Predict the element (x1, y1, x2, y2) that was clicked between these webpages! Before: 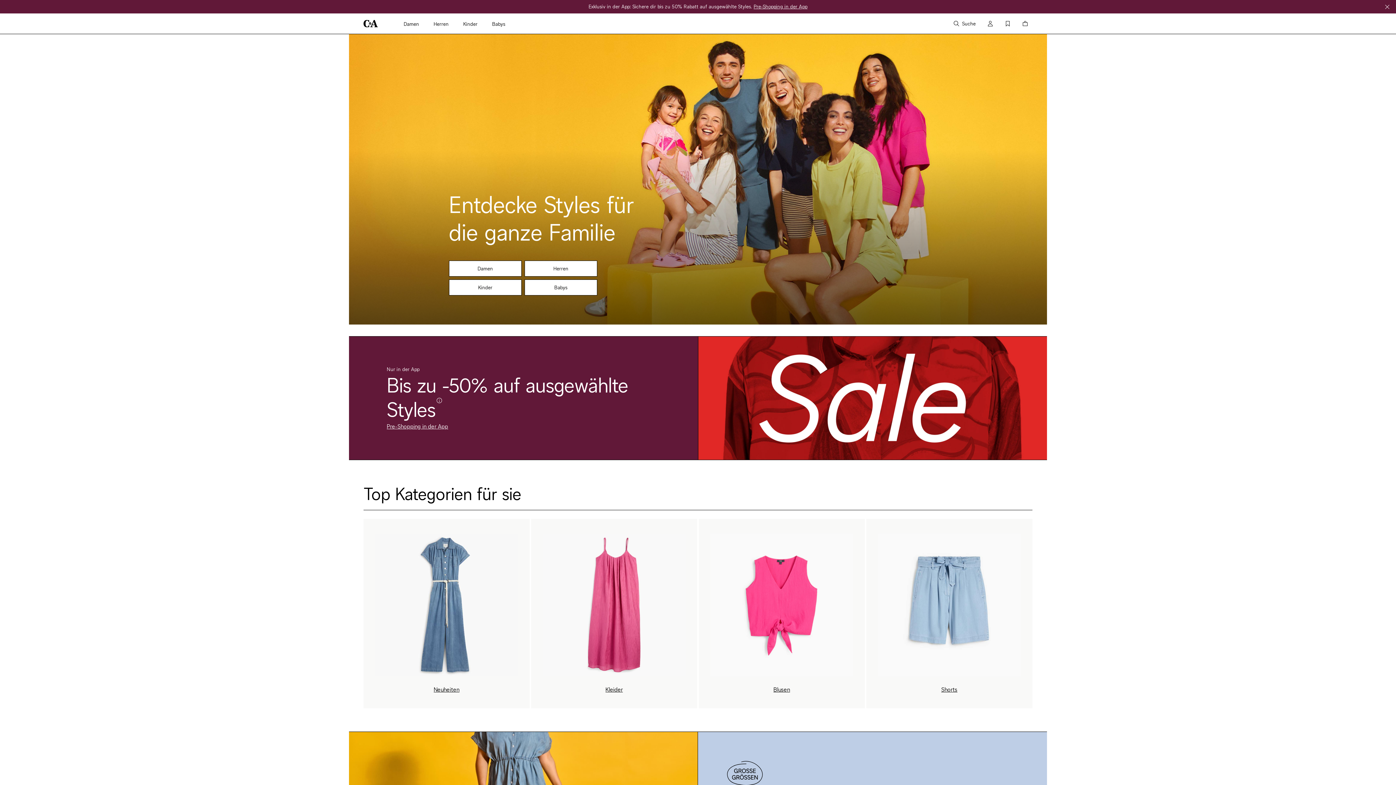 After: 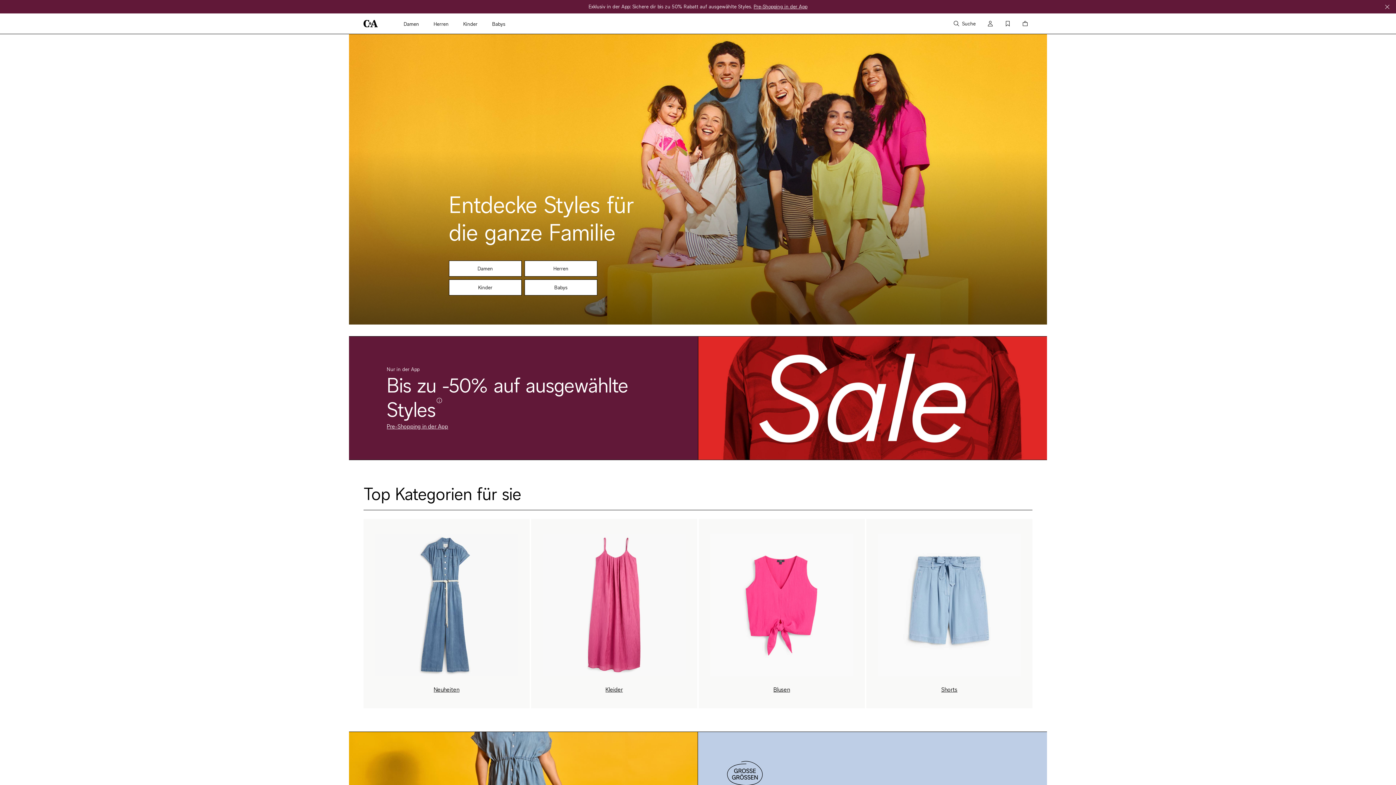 Action: bbox: (363, 20, 389, 27) label: Zurück zur Startseite